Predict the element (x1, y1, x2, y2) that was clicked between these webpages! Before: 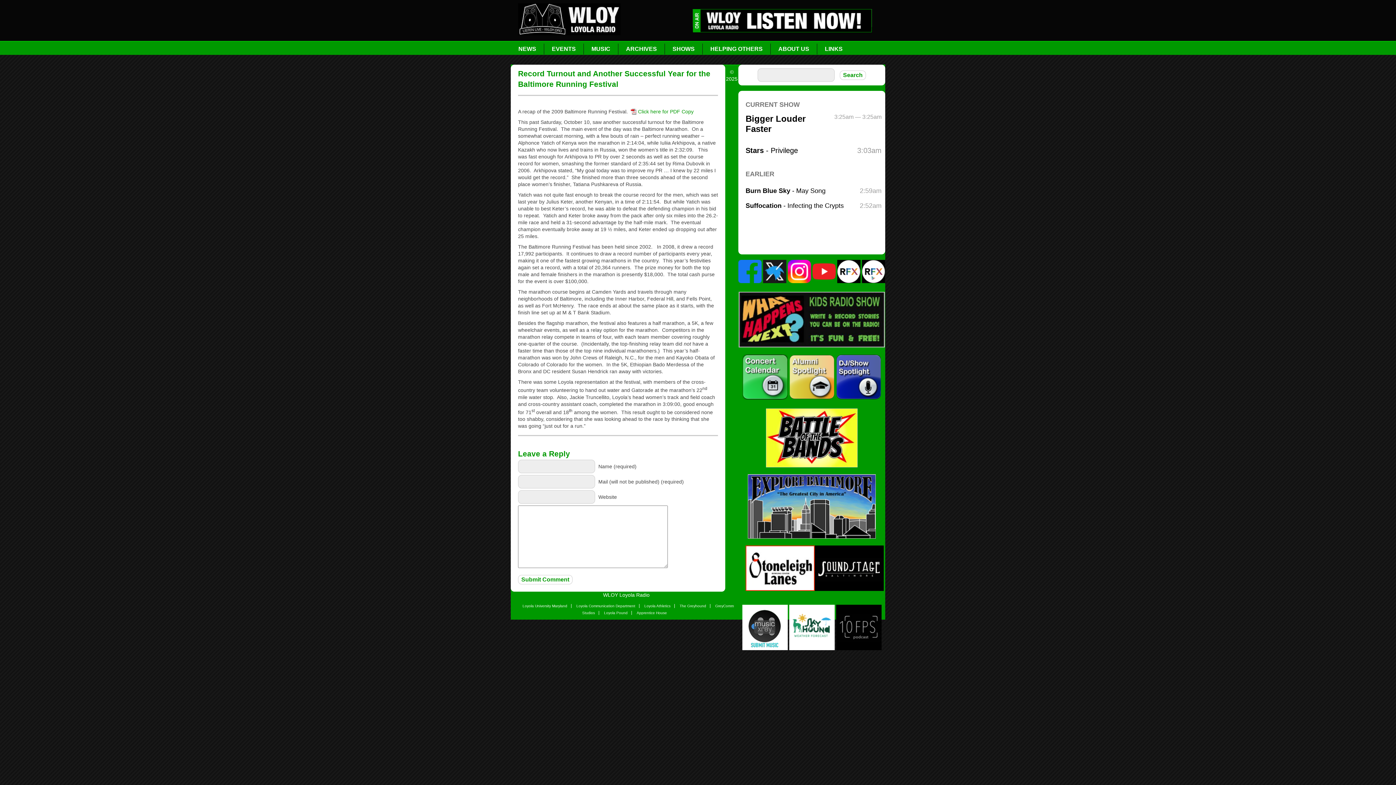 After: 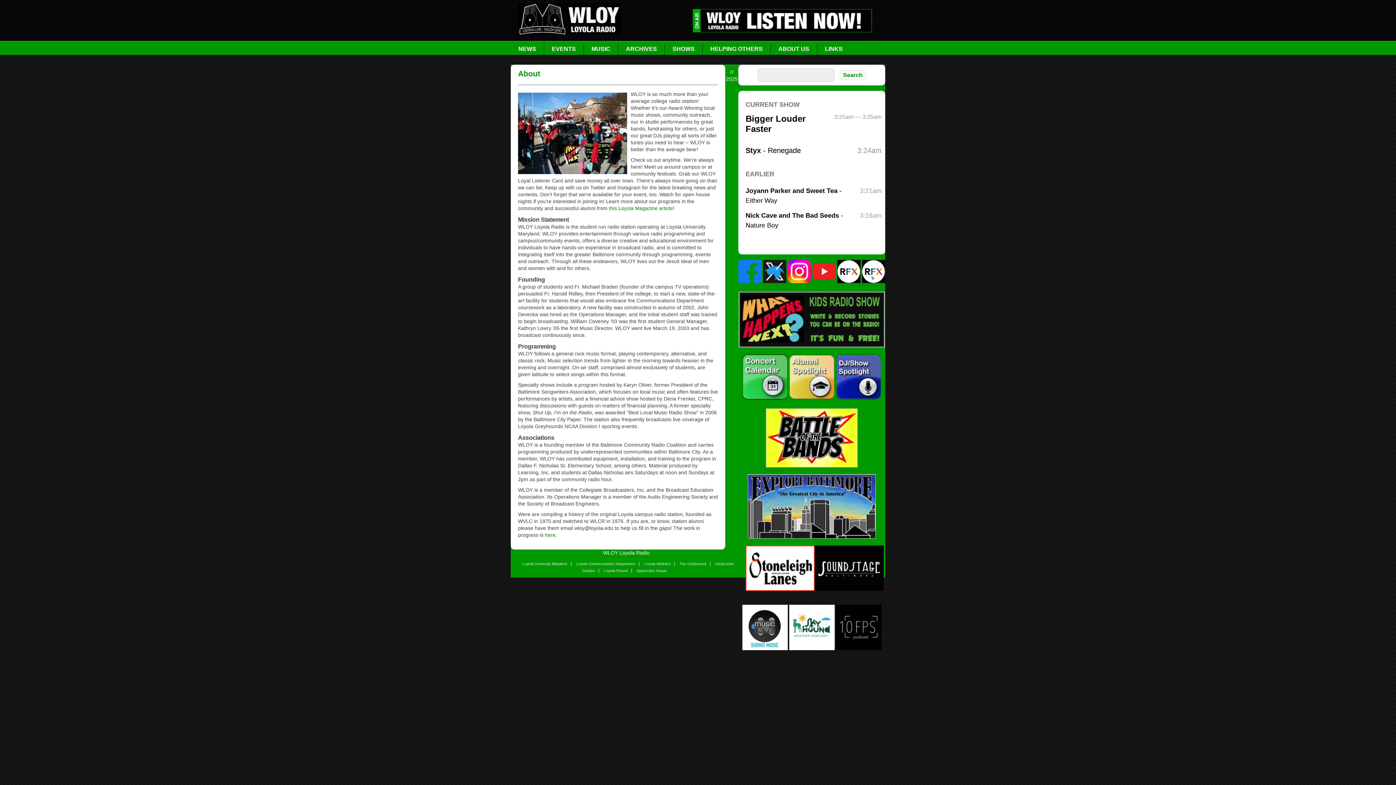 Action: label: ABOUT US bbox: (770, 43, 817, 54)